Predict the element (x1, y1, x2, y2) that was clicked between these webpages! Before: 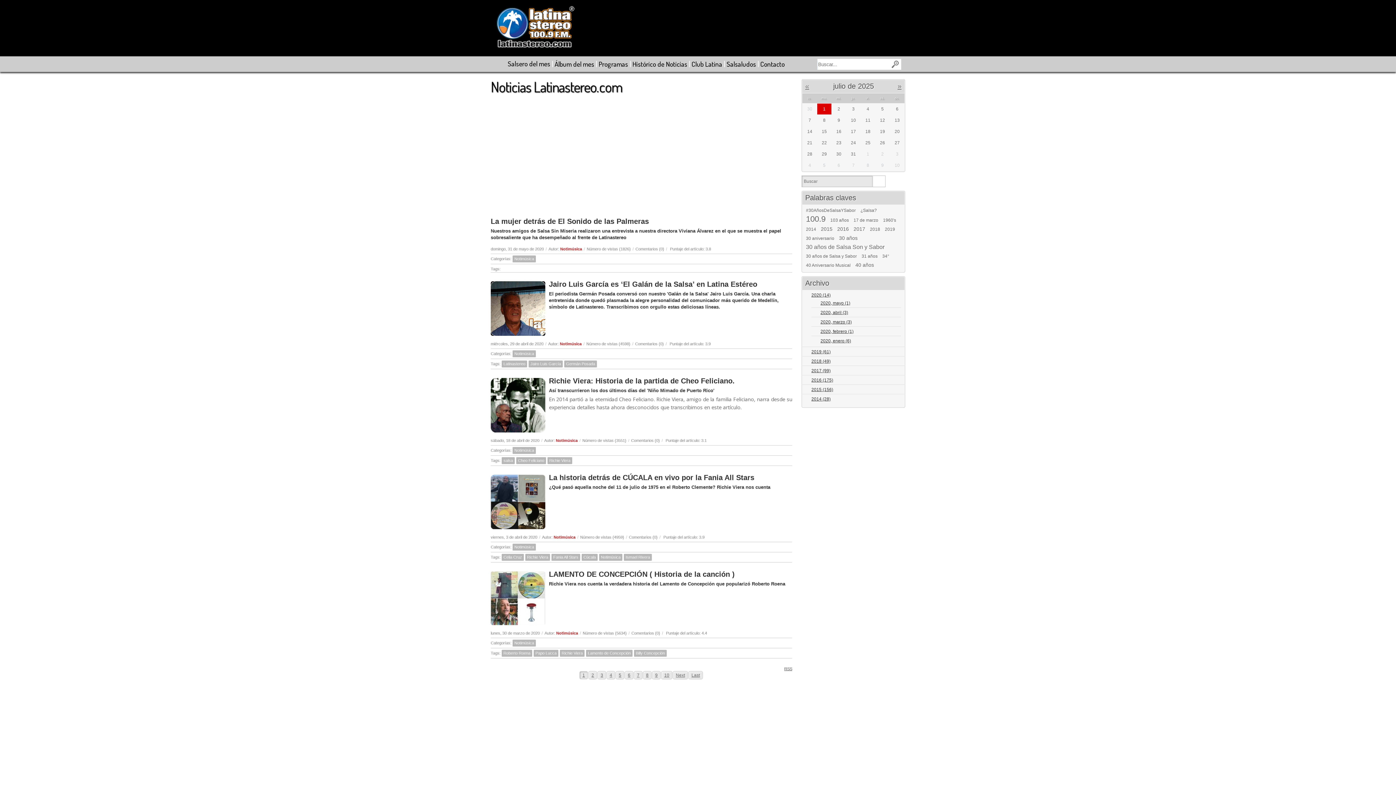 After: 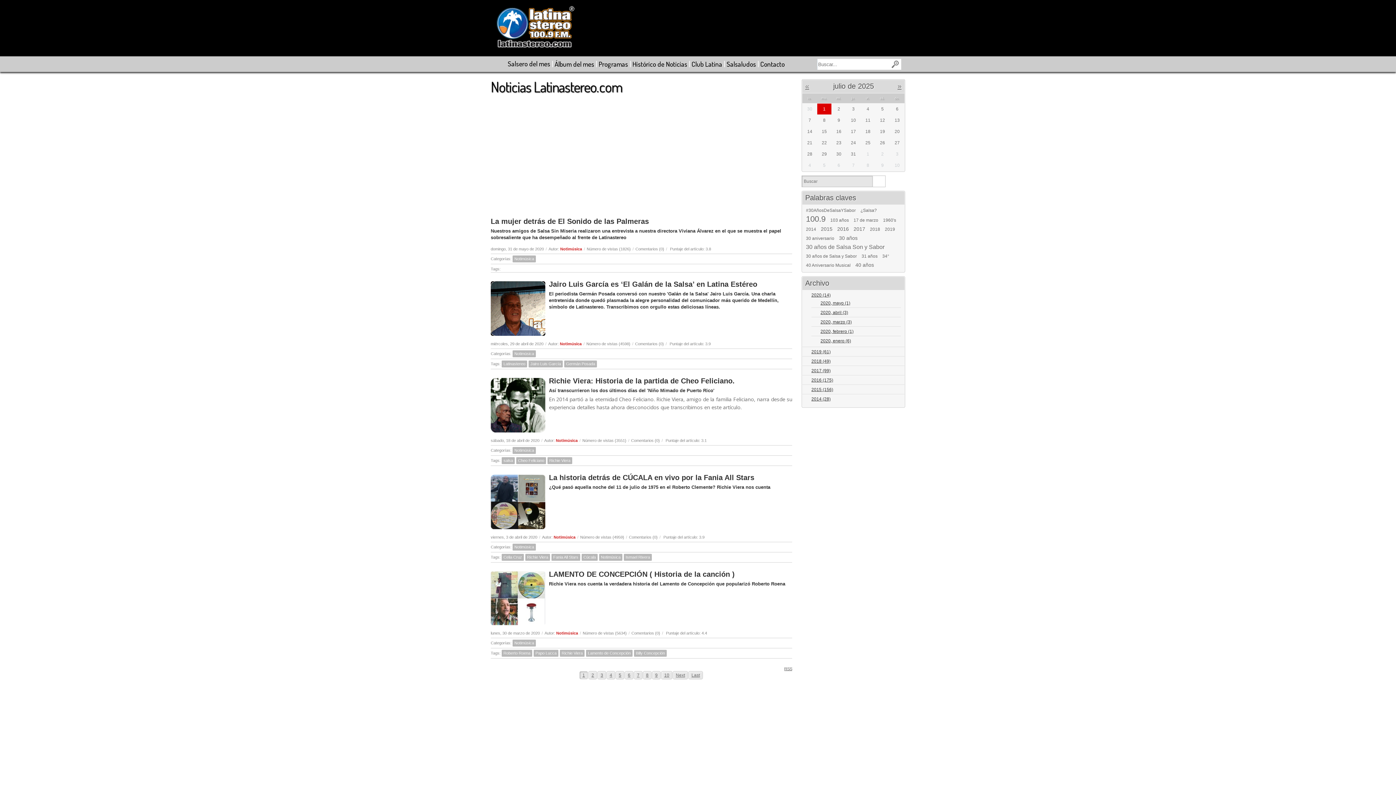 Action: bbox: (586, 650, 632, 657) label: Lamento de Concepción